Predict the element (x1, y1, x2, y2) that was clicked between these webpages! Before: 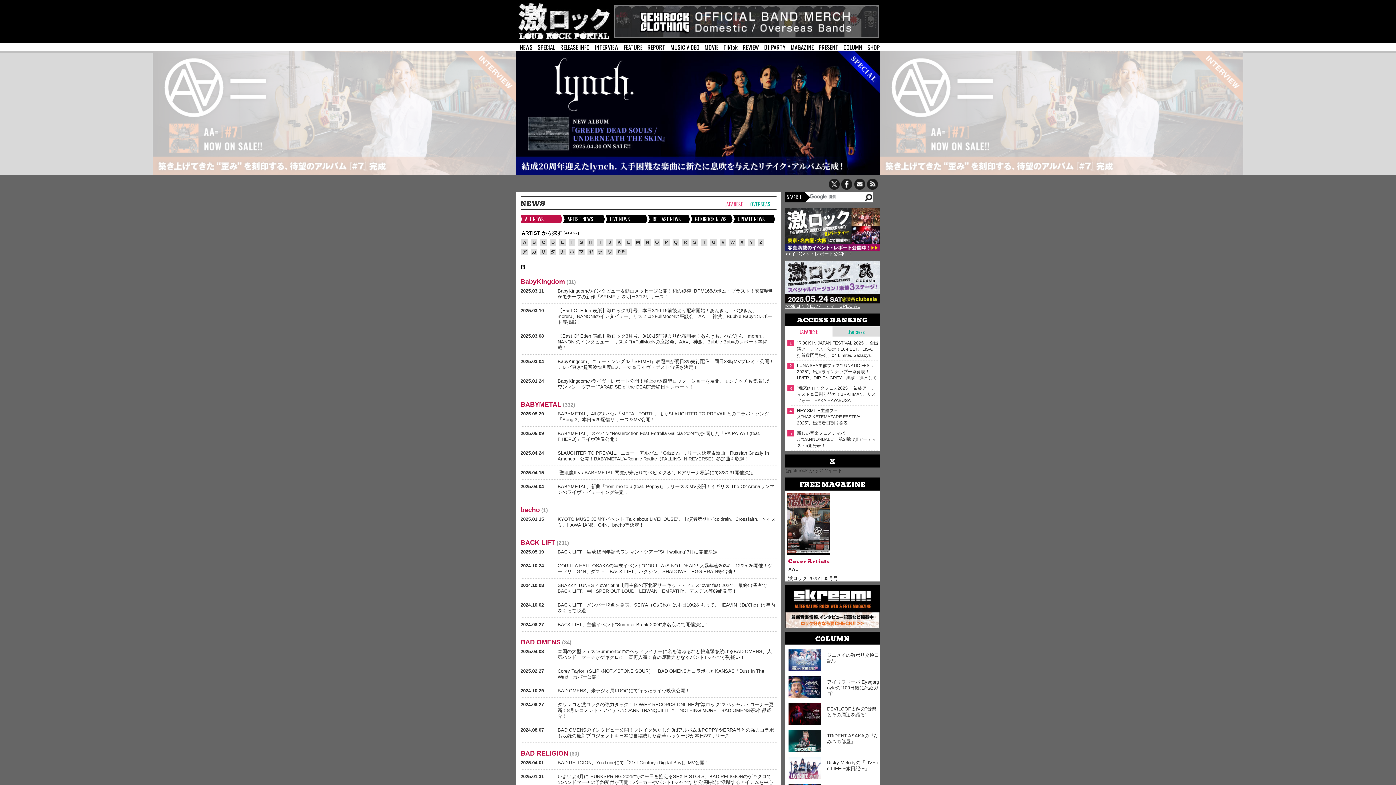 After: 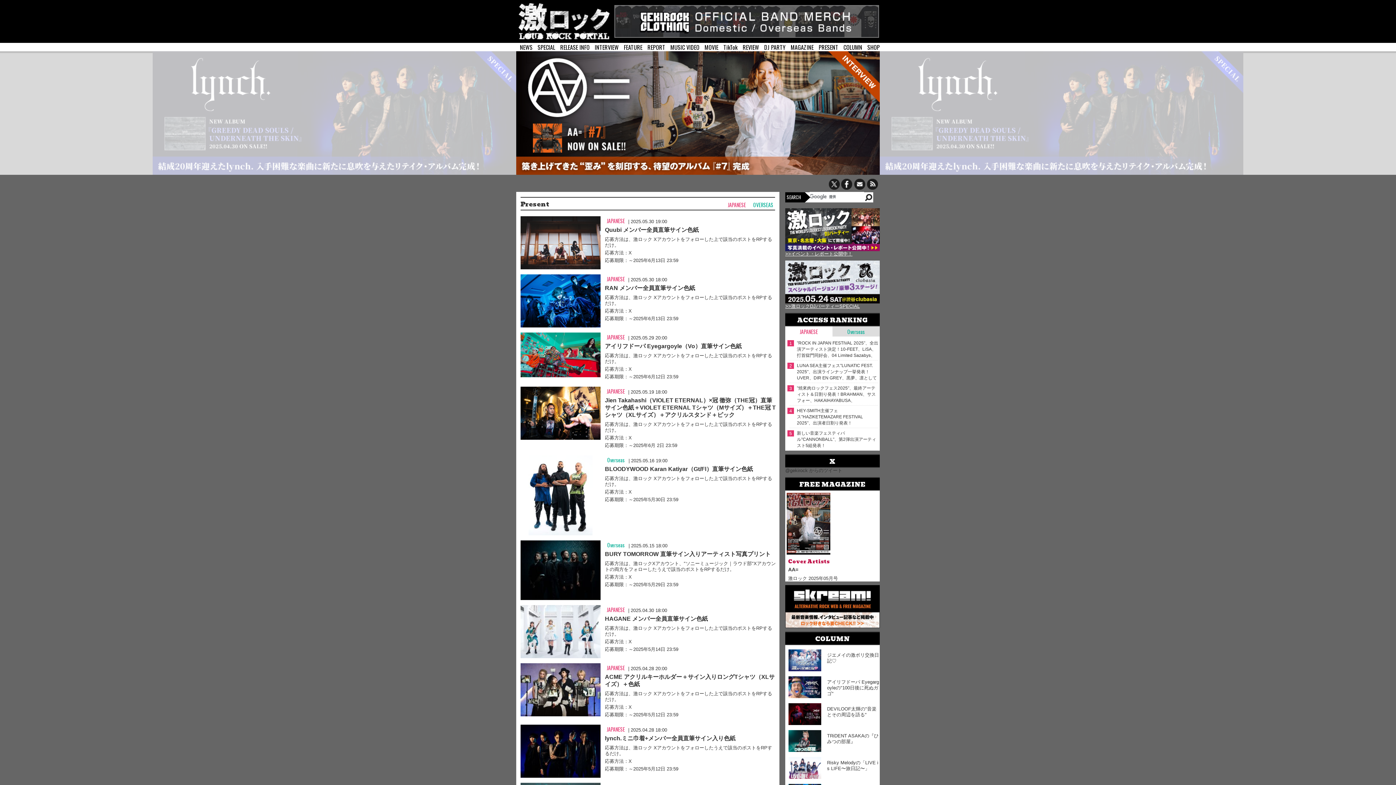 Action: label: PRESENT bbox: (818, 42, 838, 51)